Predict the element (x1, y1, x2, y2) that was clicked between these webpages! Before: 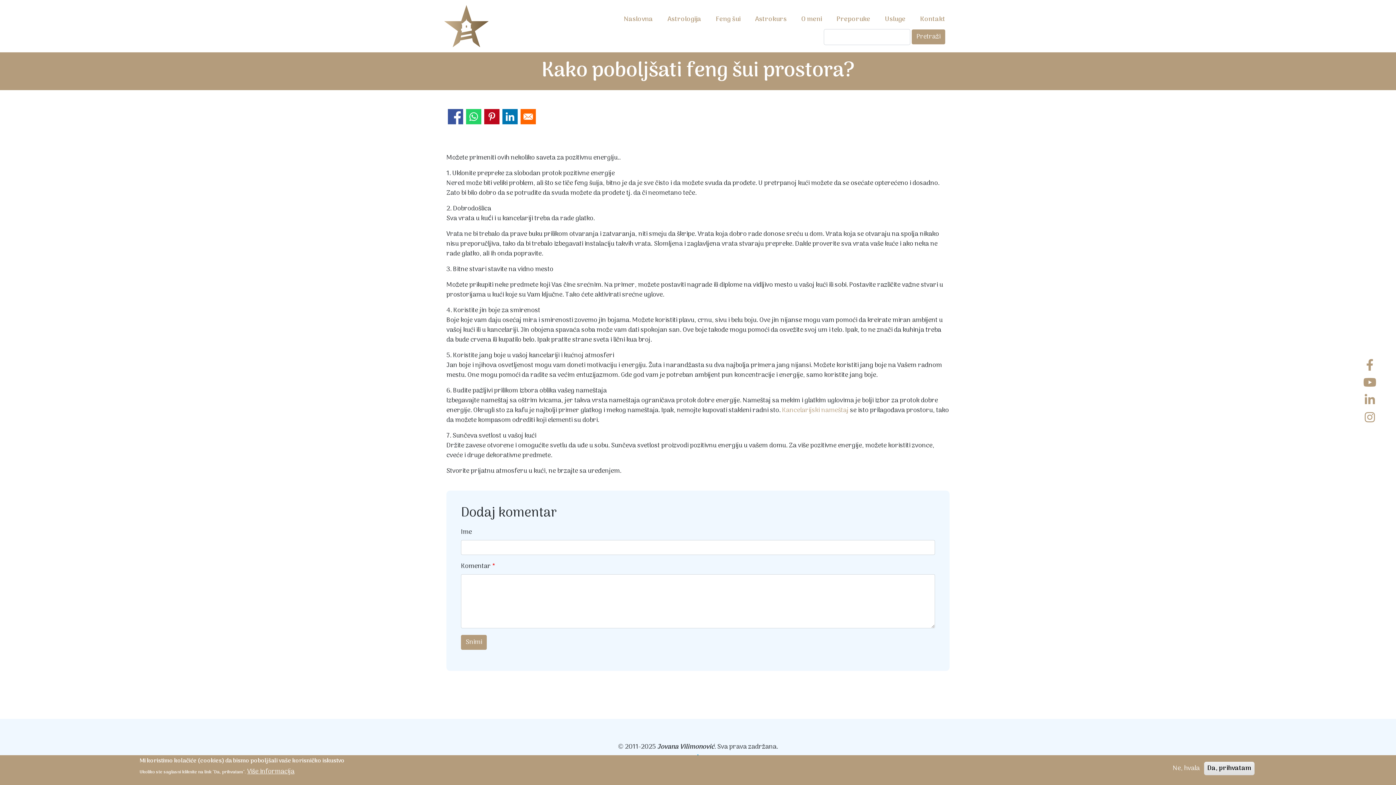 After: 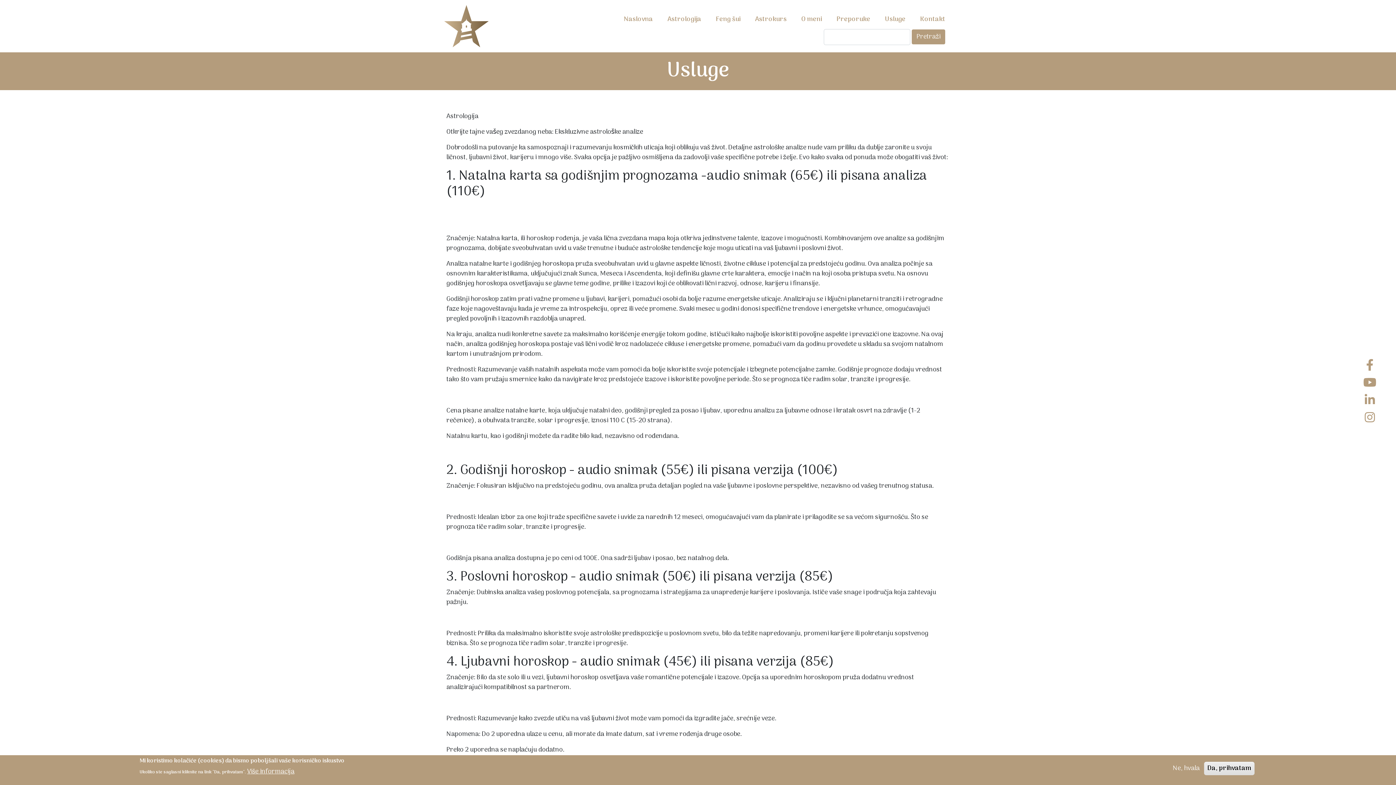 Action: bbox: (877, 11, 913, 27) label: Usluge